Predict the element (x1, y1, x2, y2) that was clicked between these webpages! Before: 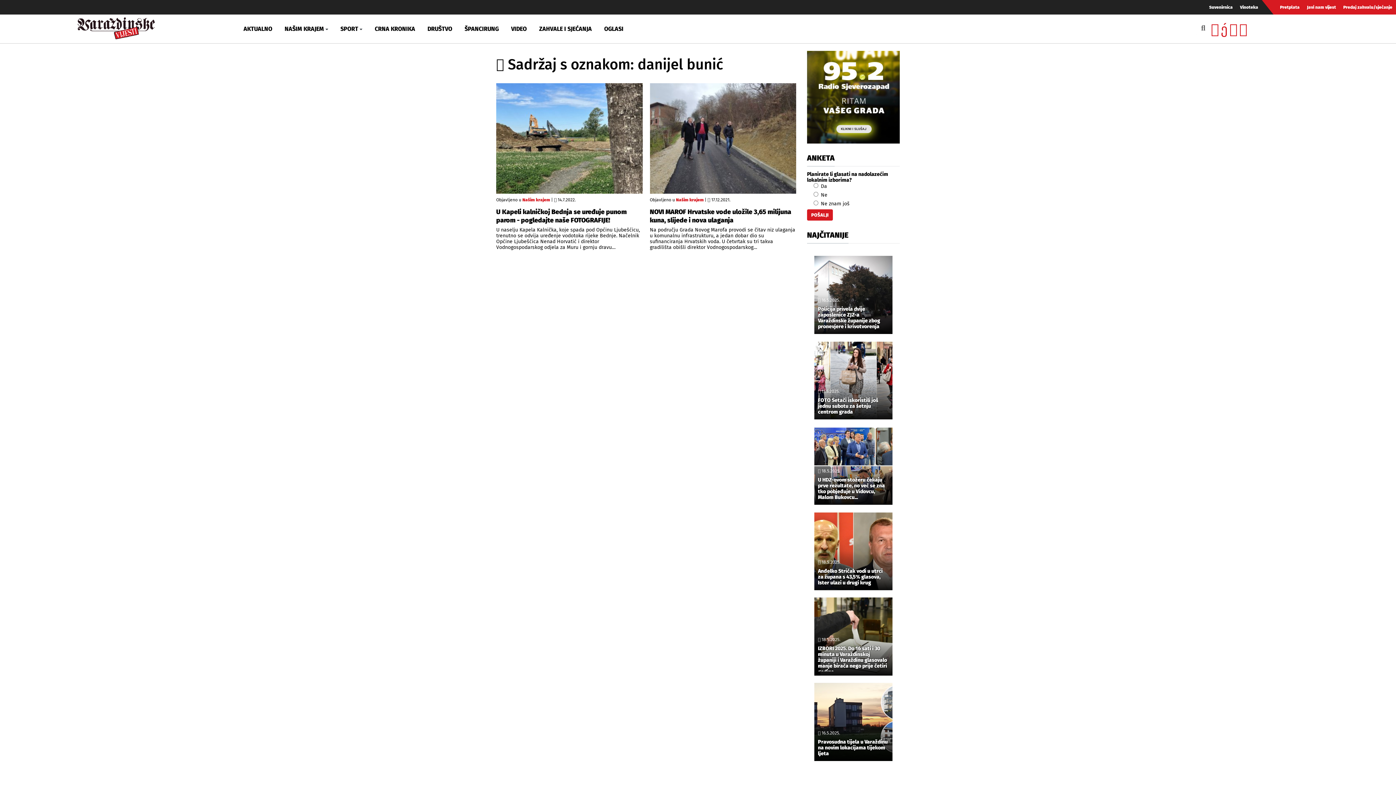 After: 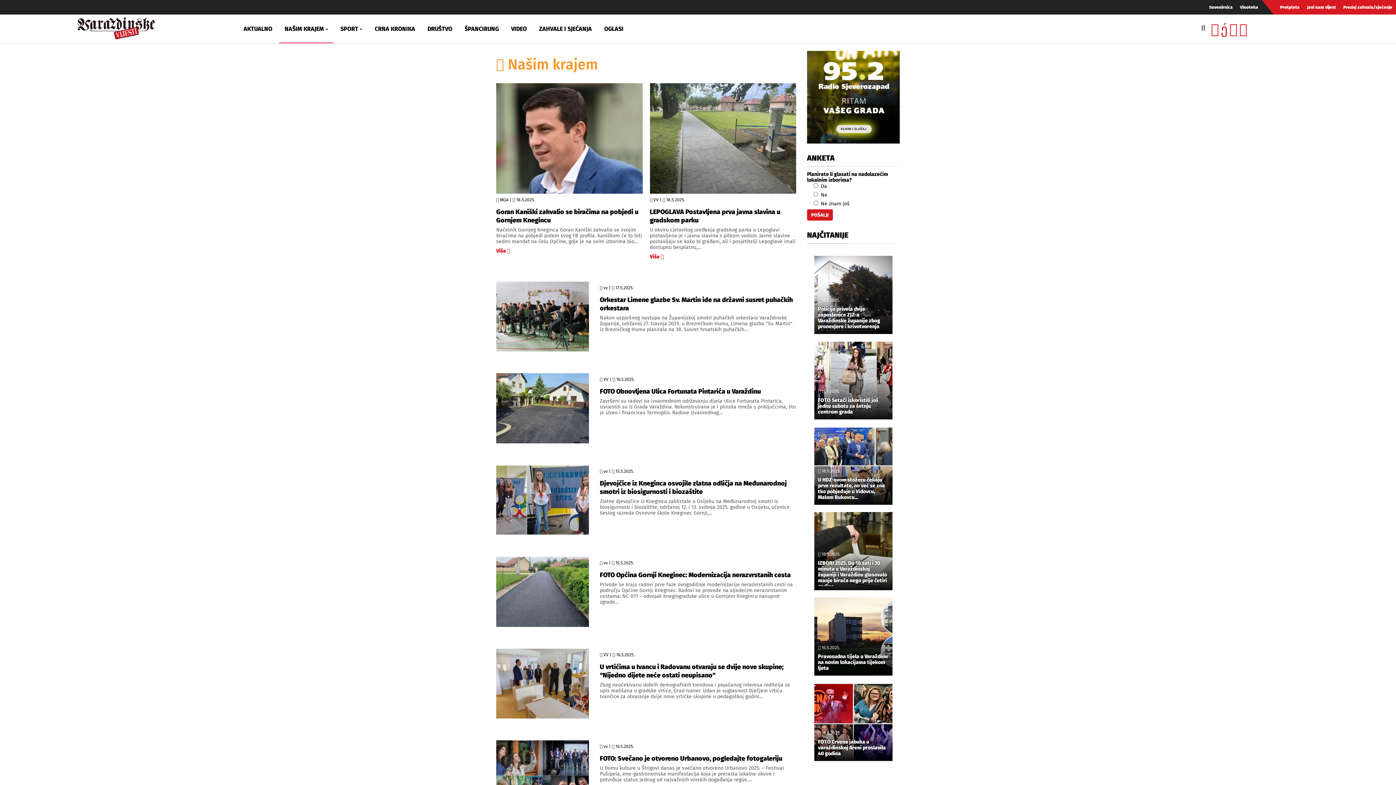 Action: label: Našim krajem bbox: (676, 197, 703, 202)